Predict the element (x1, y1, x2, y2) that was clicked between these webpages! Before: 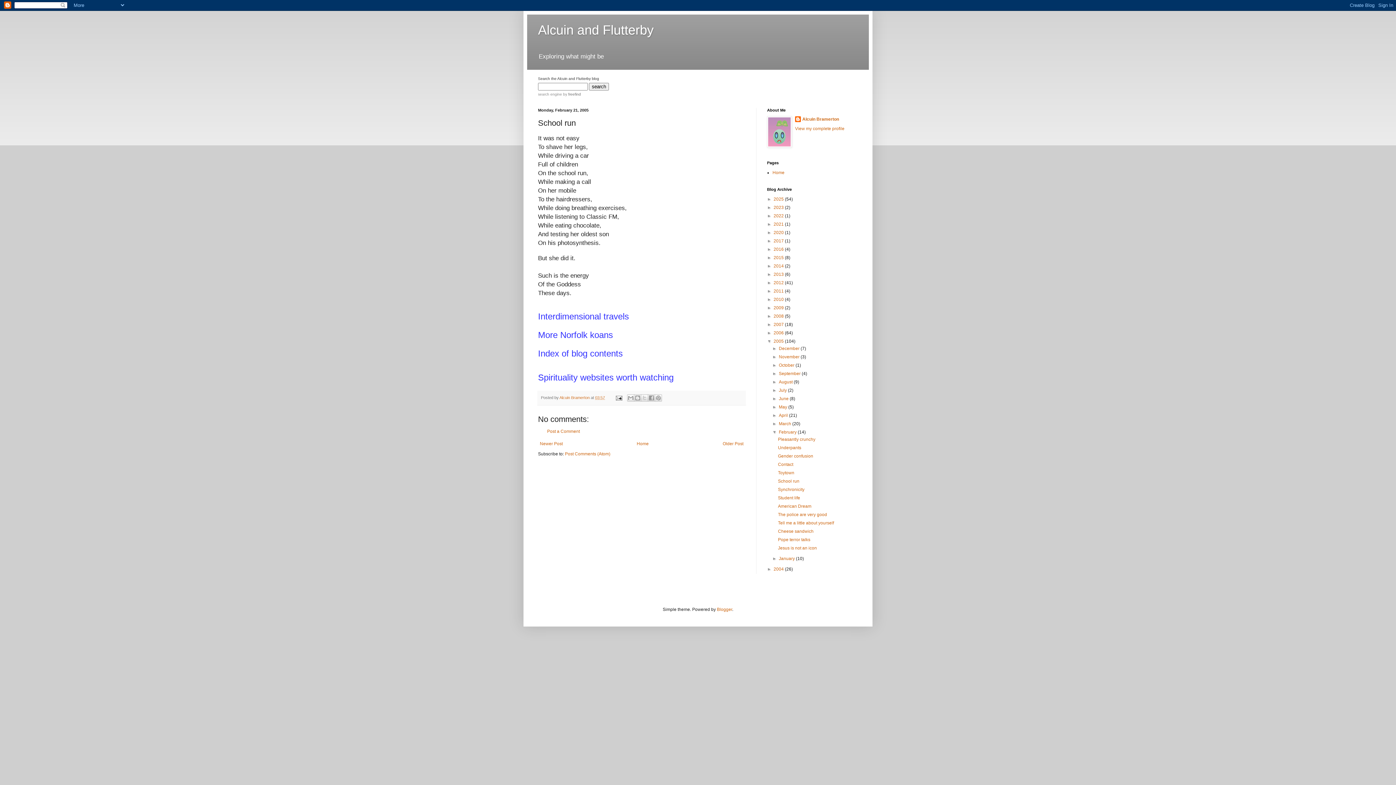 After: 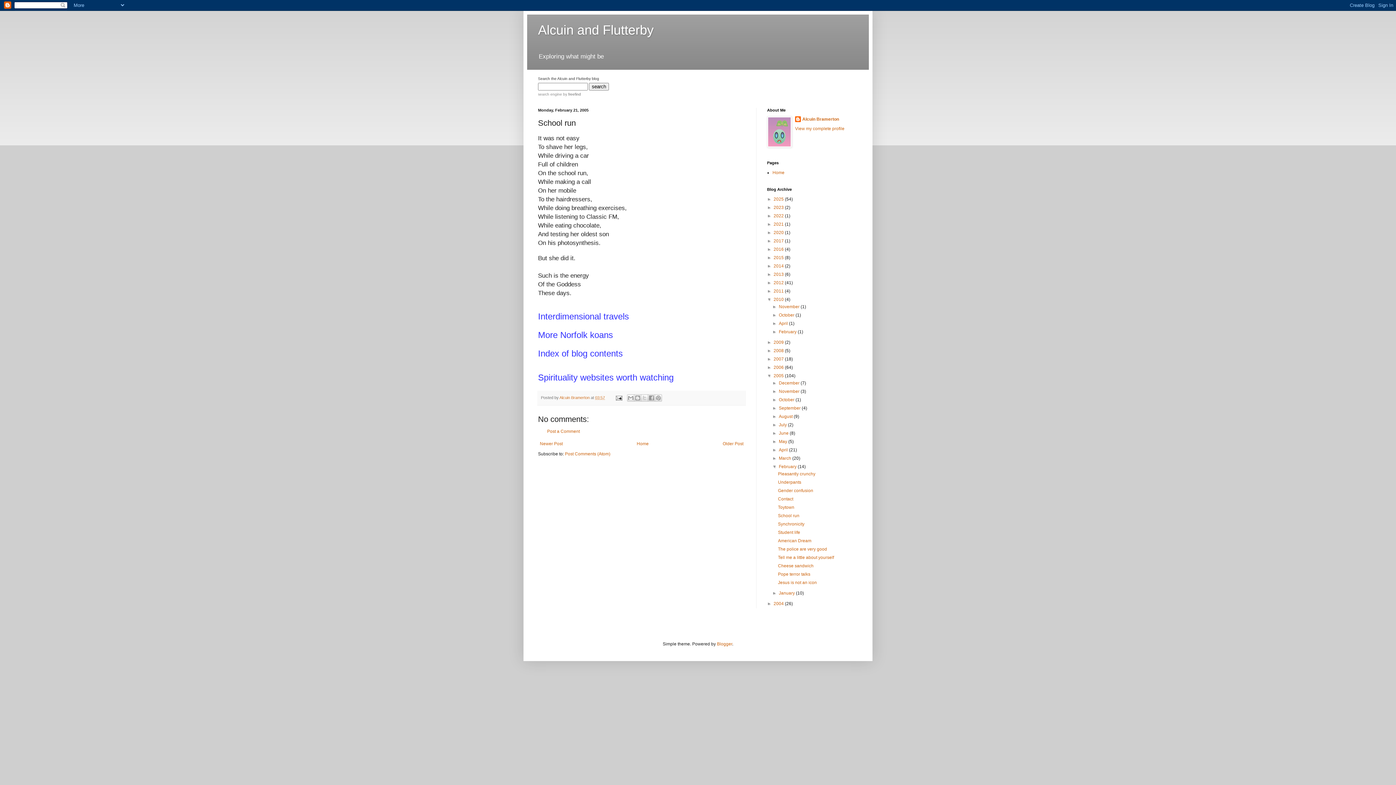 Action: label: ►   bbox: (767, 297, 773, 302)